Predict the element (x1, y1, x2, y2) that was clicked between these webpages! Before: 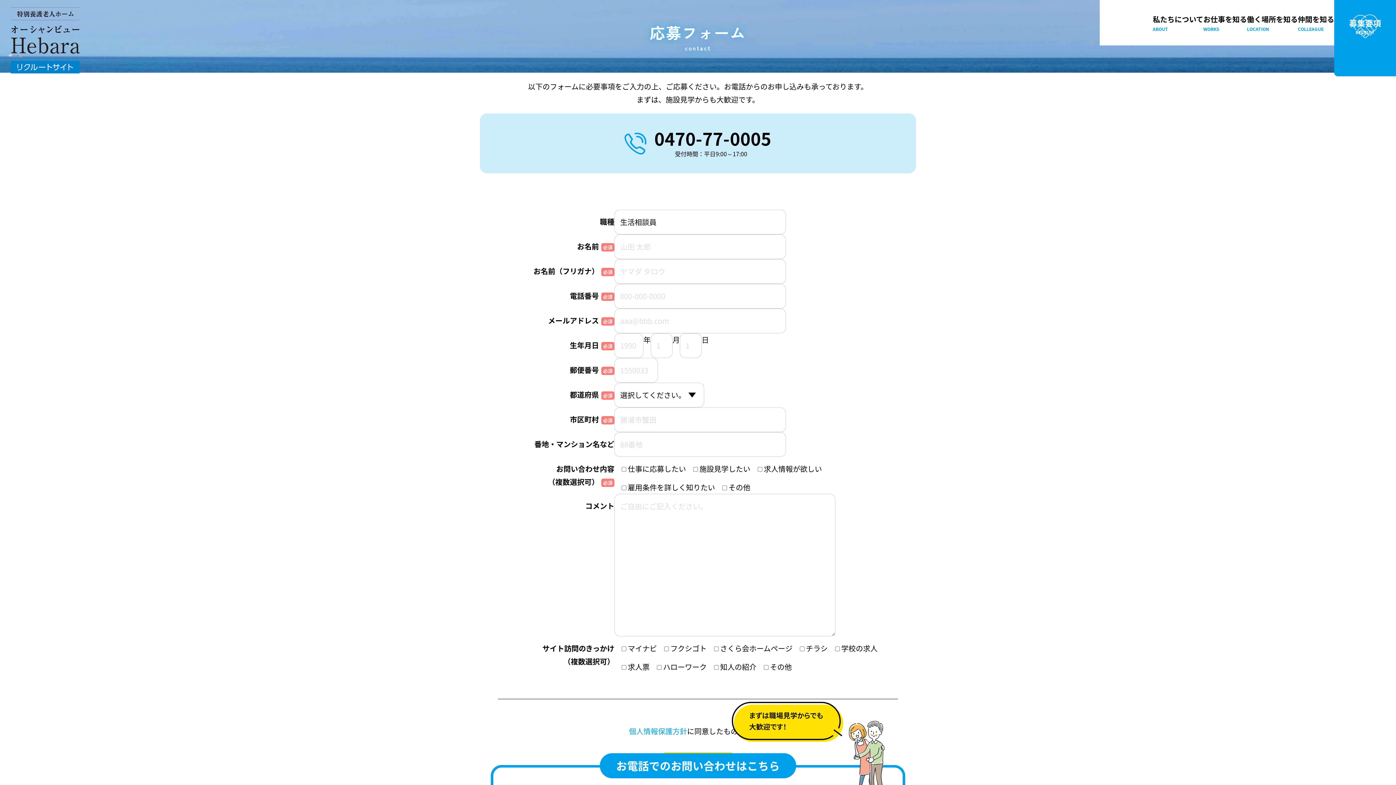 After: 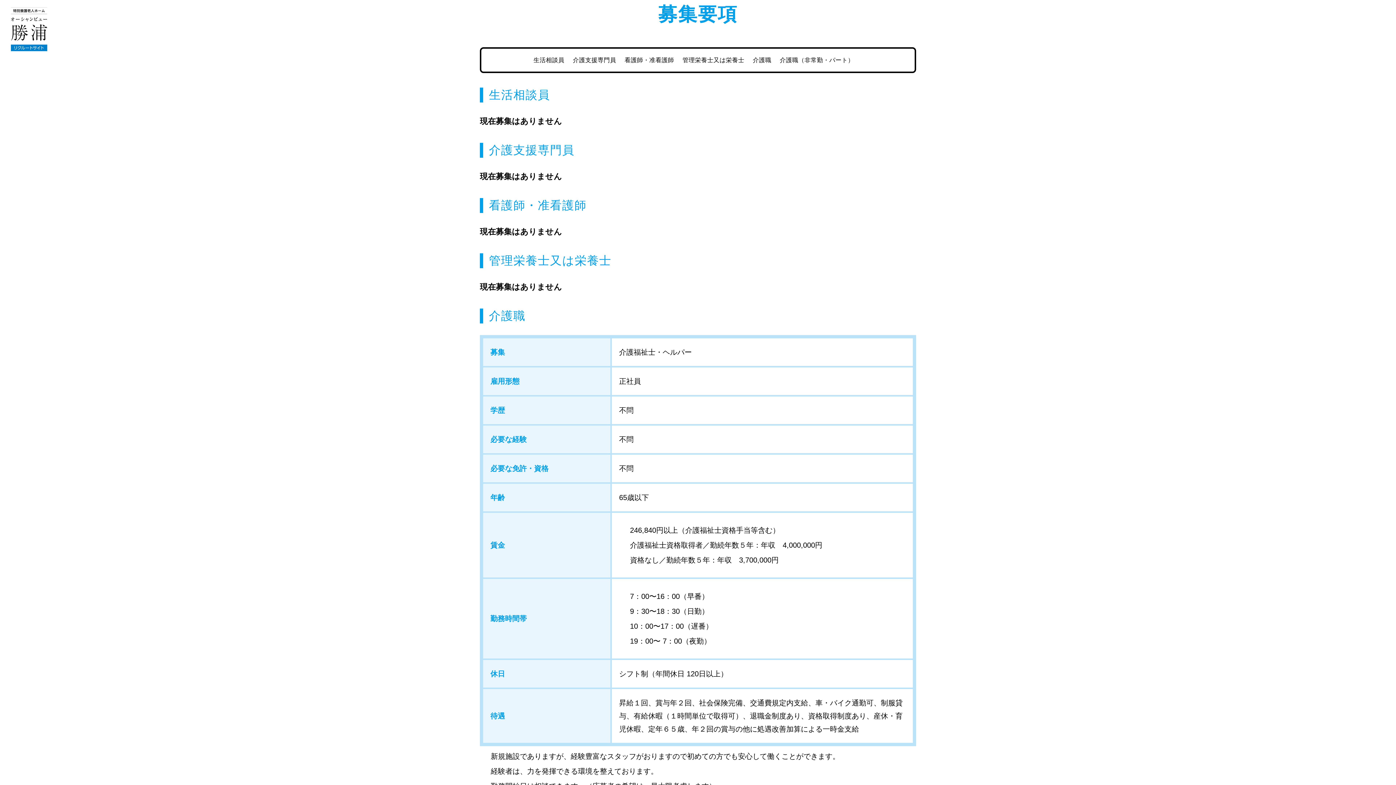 Action: bbox: (1334, 0, 1396, 76) label: 募集要項